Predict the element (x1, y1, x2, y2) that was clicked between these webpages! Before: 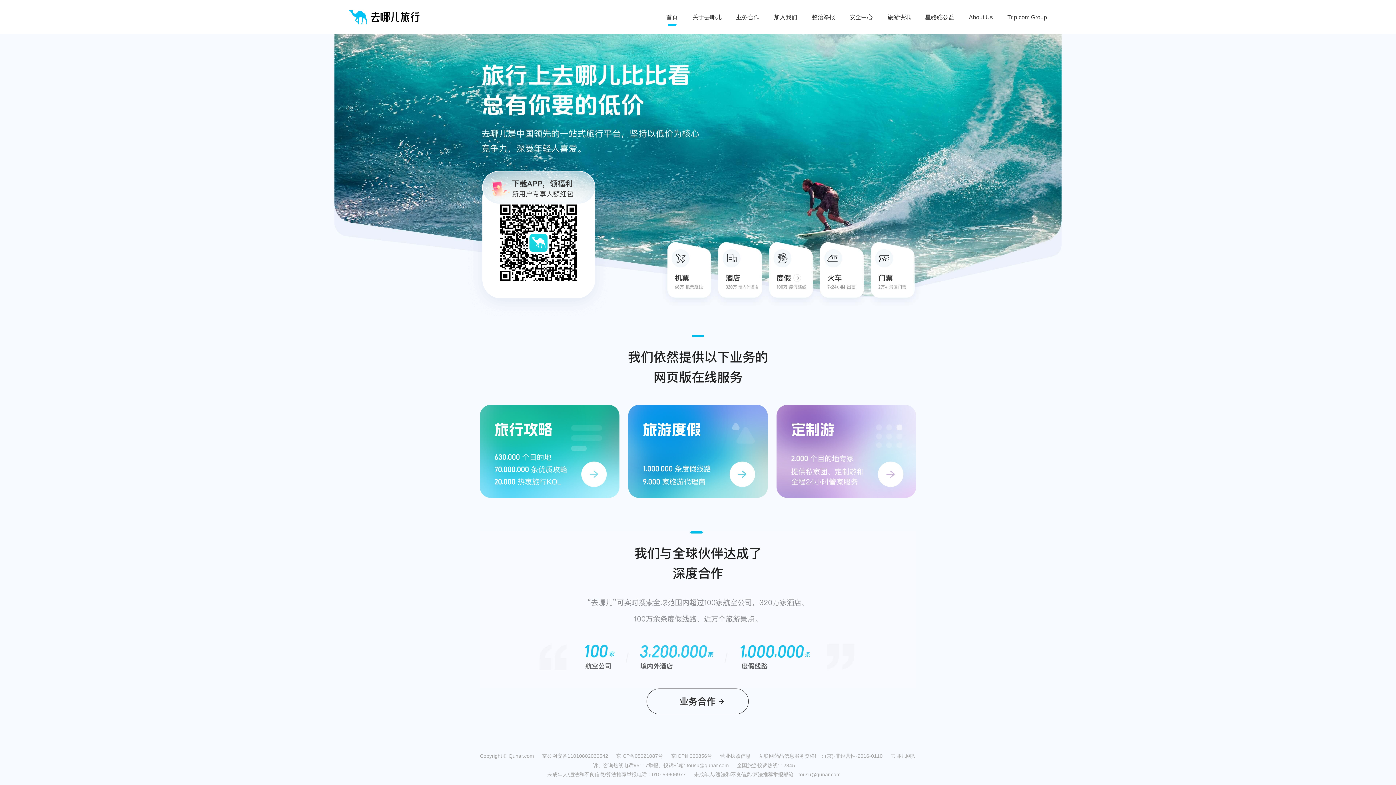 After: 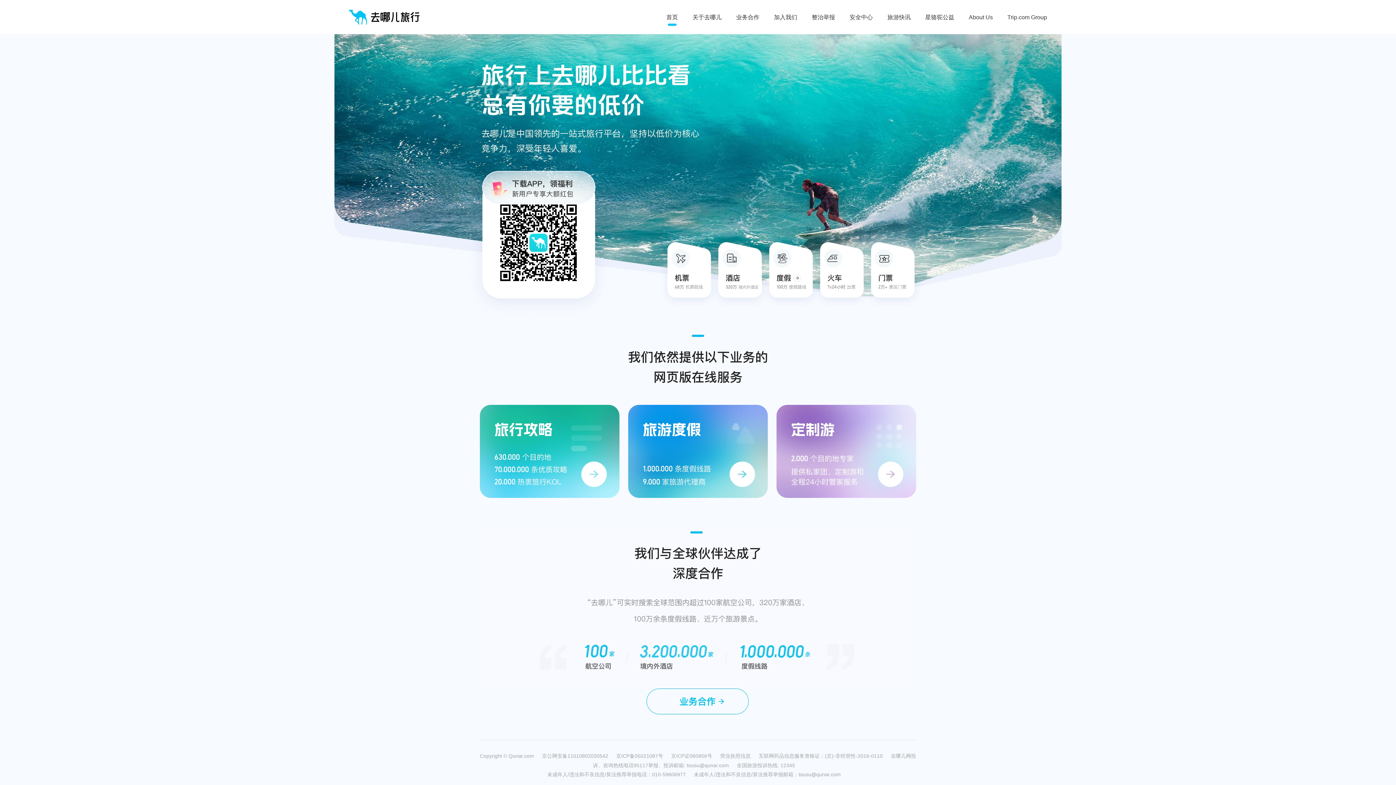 Action: bbox: (646, 688, 749, 714)